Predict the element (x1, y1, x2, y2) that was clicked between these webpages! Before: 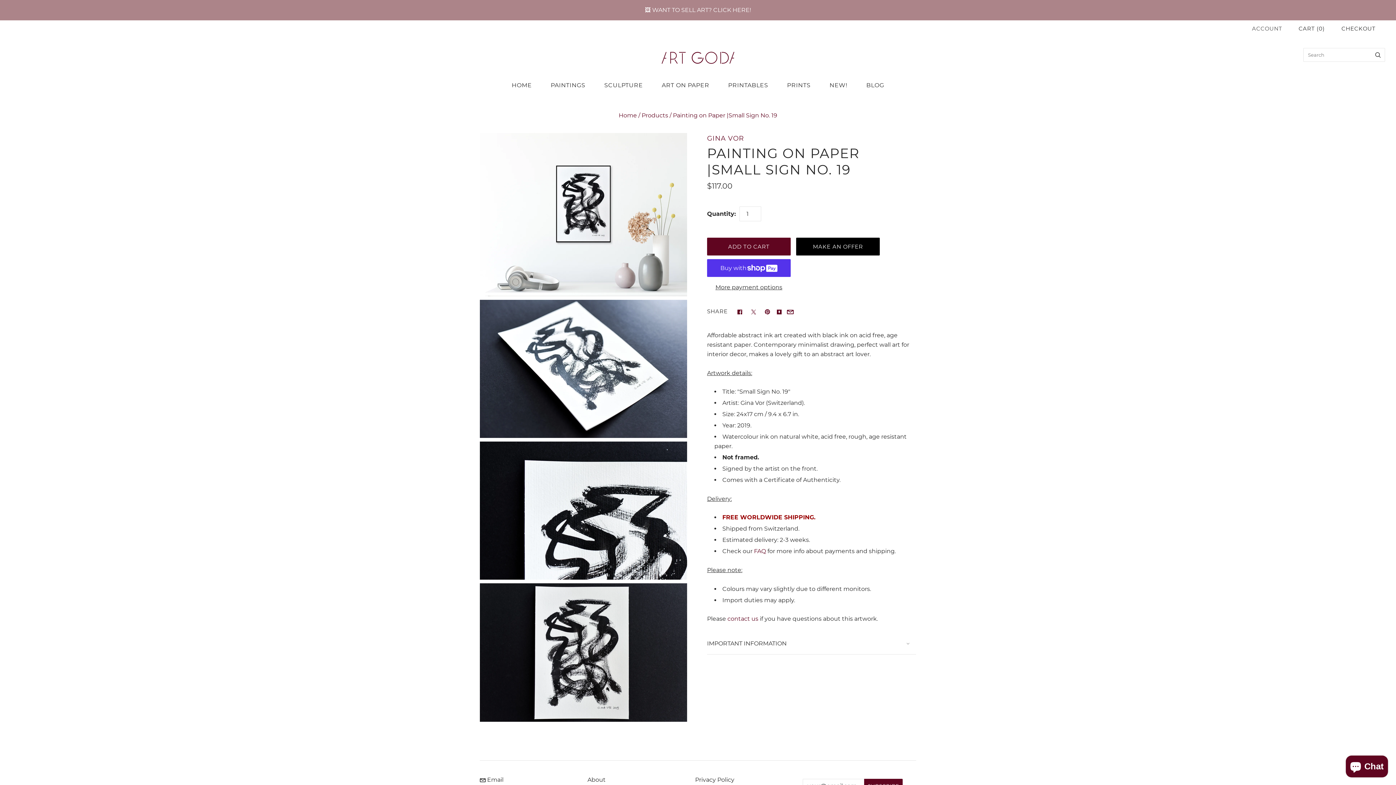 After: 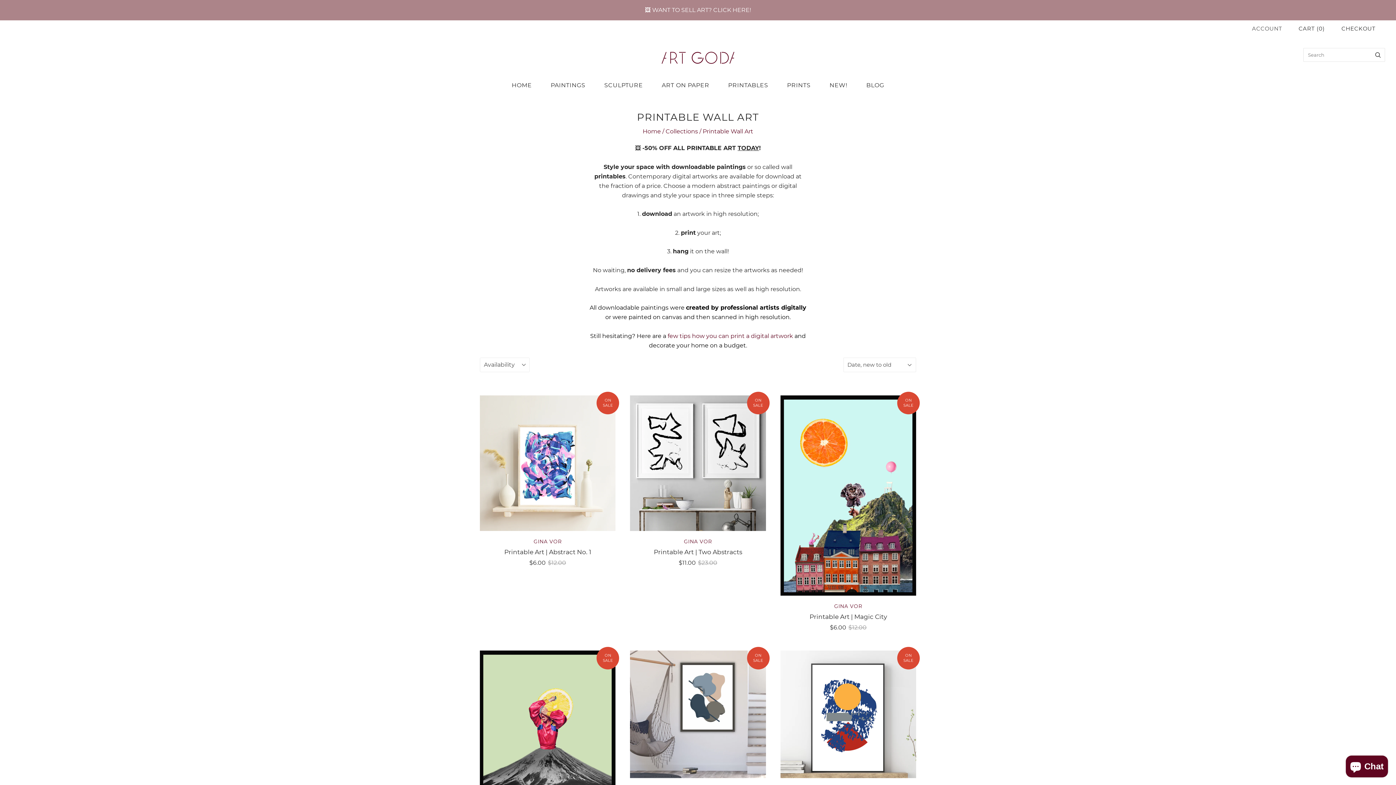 Action: label: PRINTABLES bbox: (718, 74, 777, 96)